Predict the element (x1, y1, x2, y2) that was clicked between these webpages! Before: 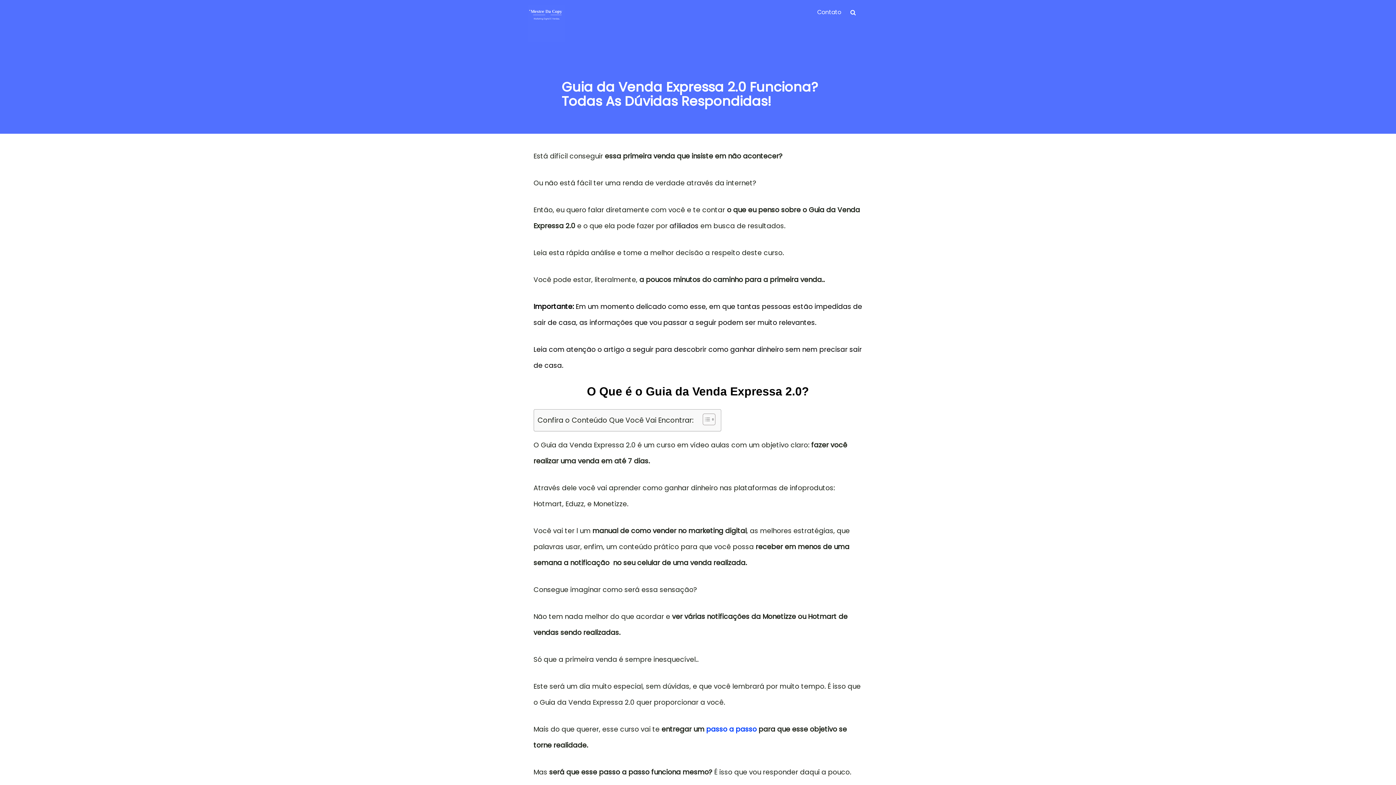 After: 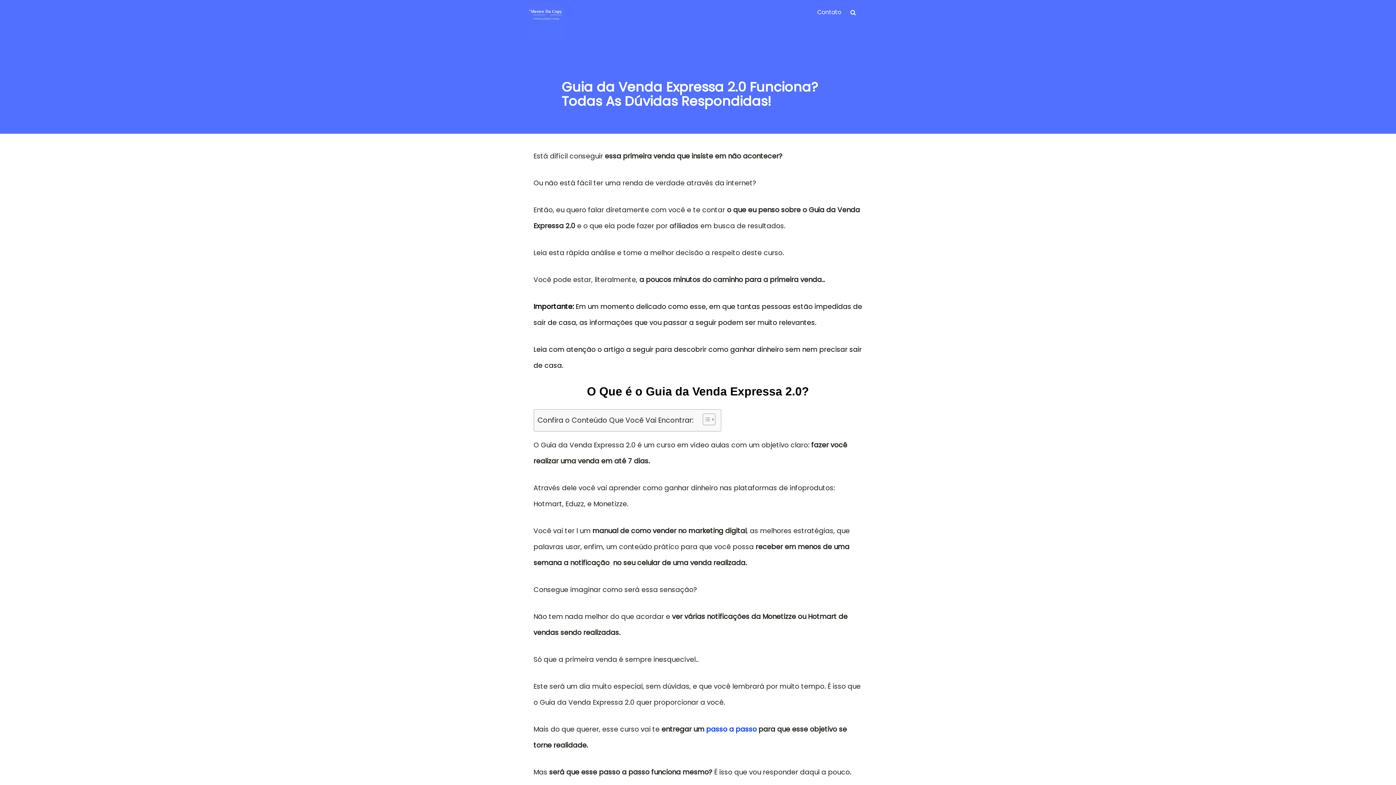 Action: label: Toggle Table of Content bbox: (697, 413, 713, 425)